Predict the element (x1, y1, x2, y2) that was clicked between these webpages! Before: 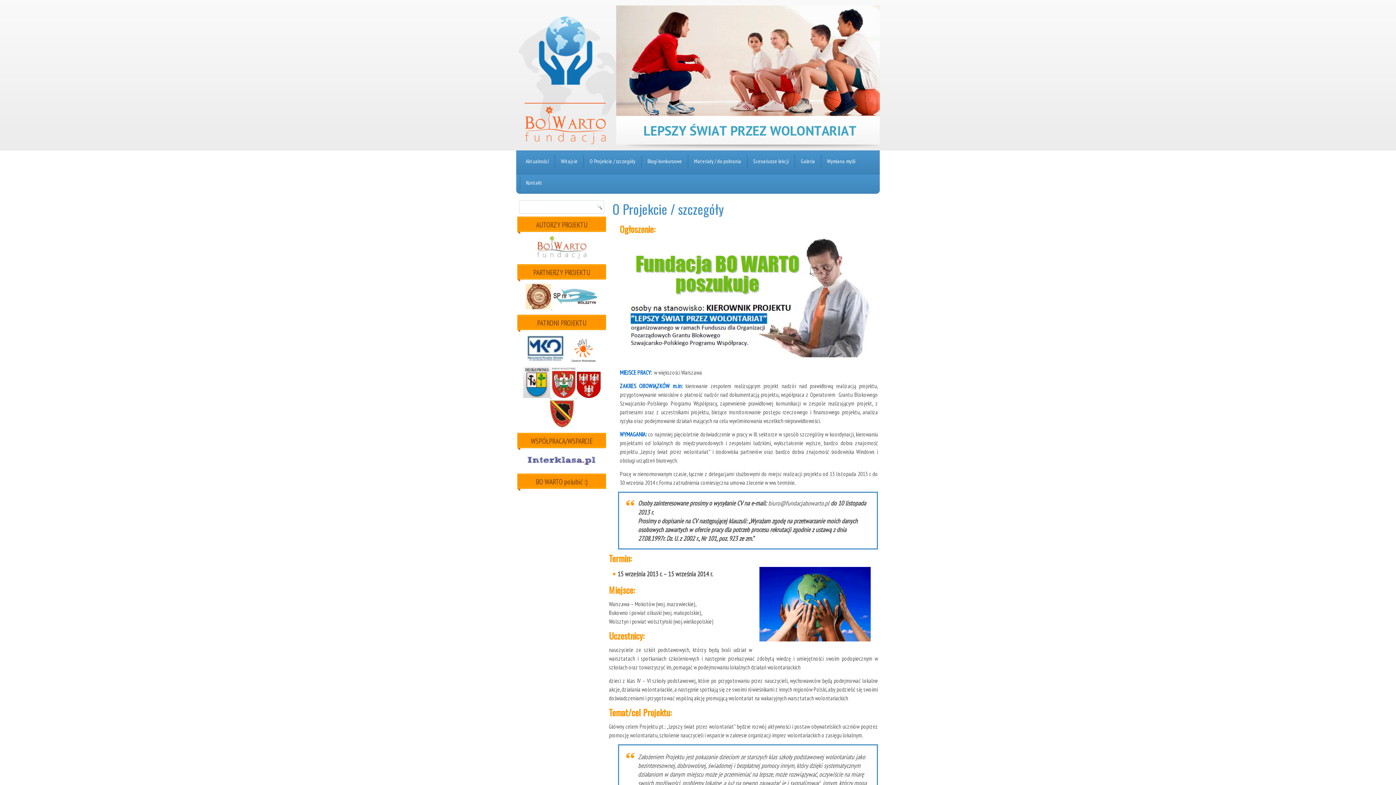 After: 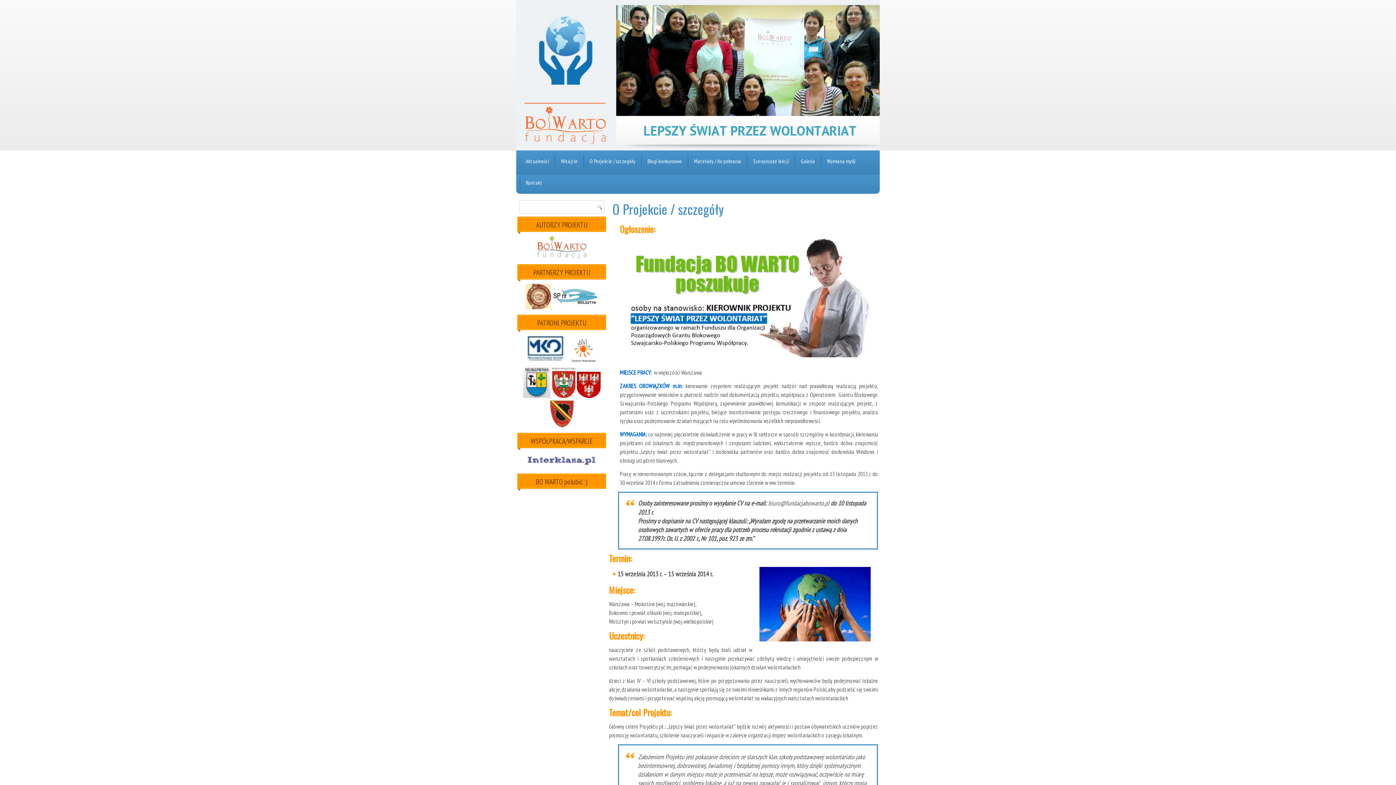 Action: bbox: (875, 146, 877, 148)